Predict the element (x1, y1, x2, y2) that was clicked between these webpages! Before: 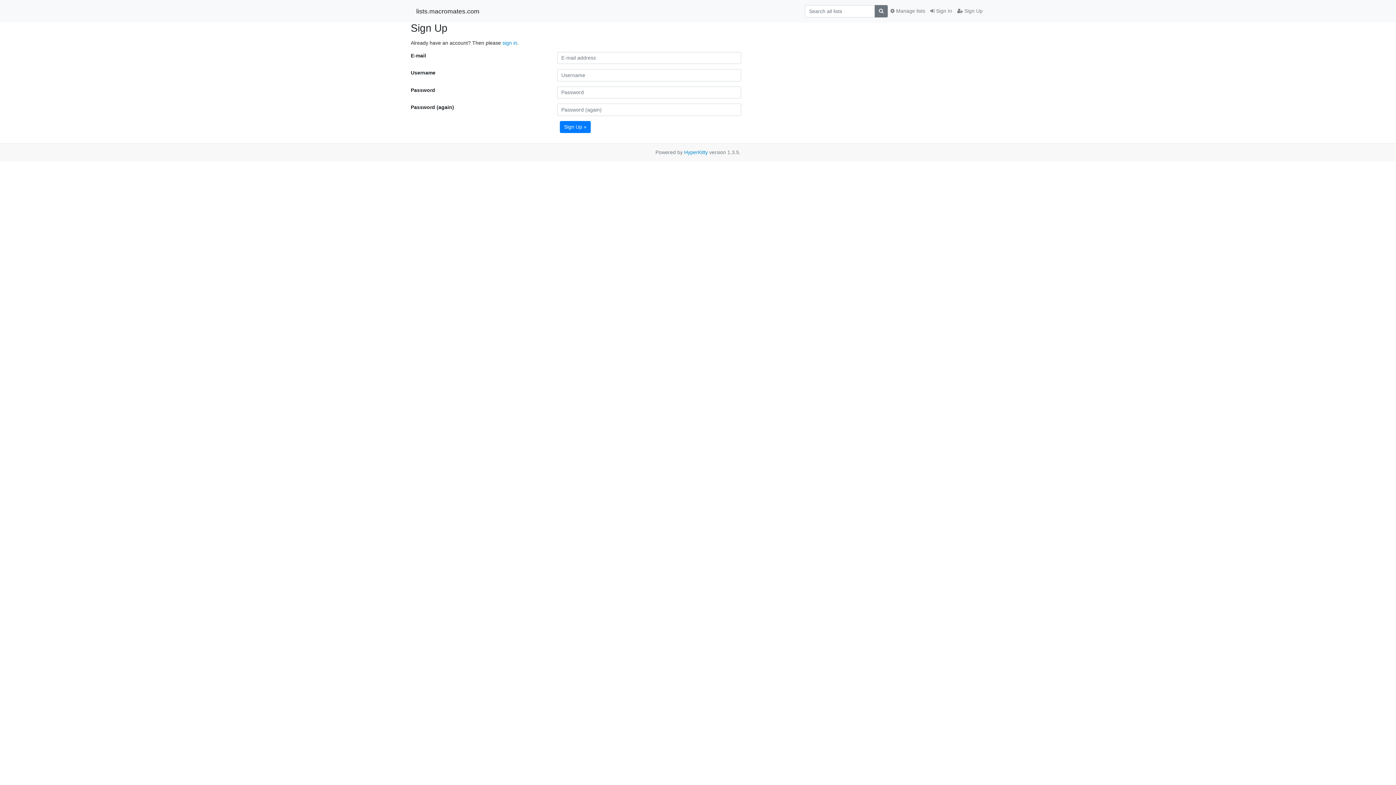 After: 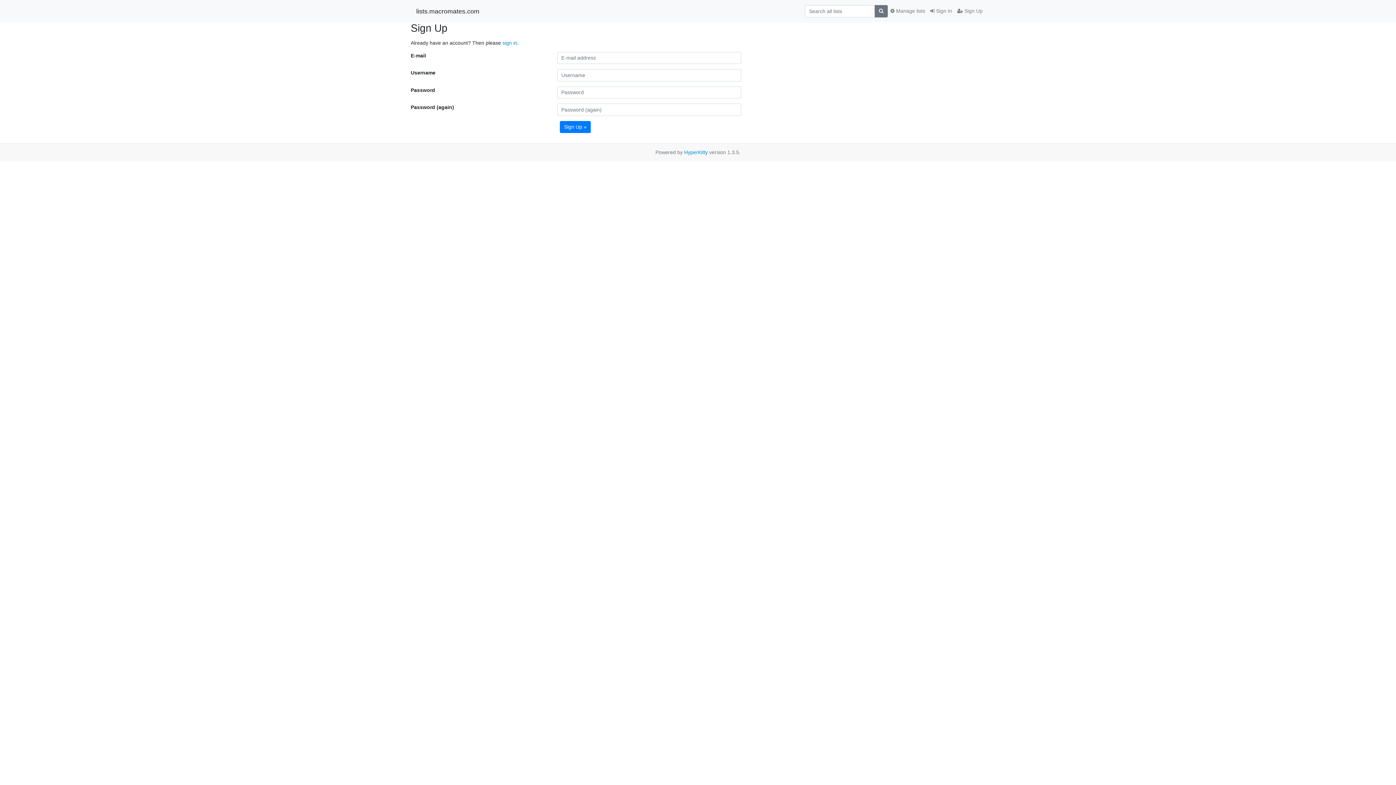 Action: label:  Sign Up bbox: (954, 4, 985, 17)